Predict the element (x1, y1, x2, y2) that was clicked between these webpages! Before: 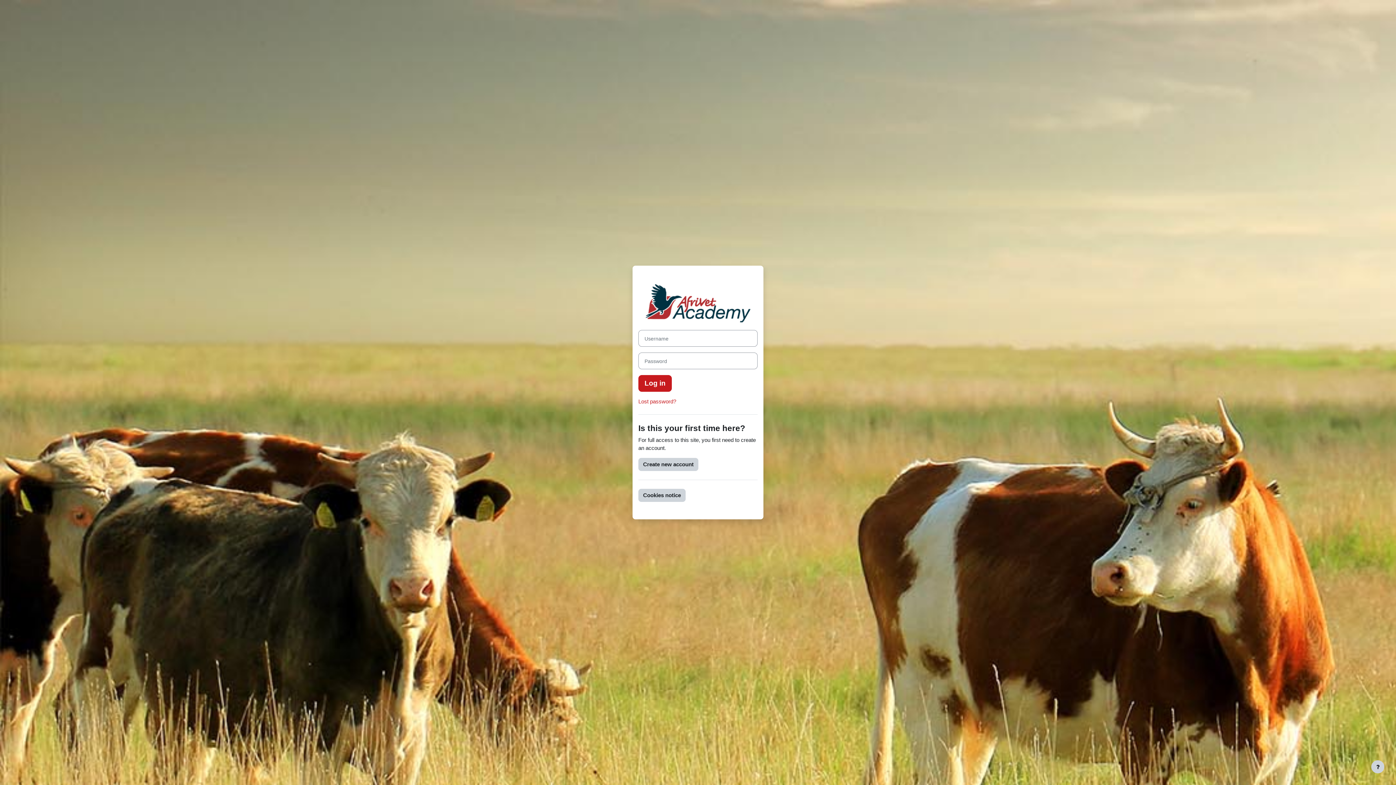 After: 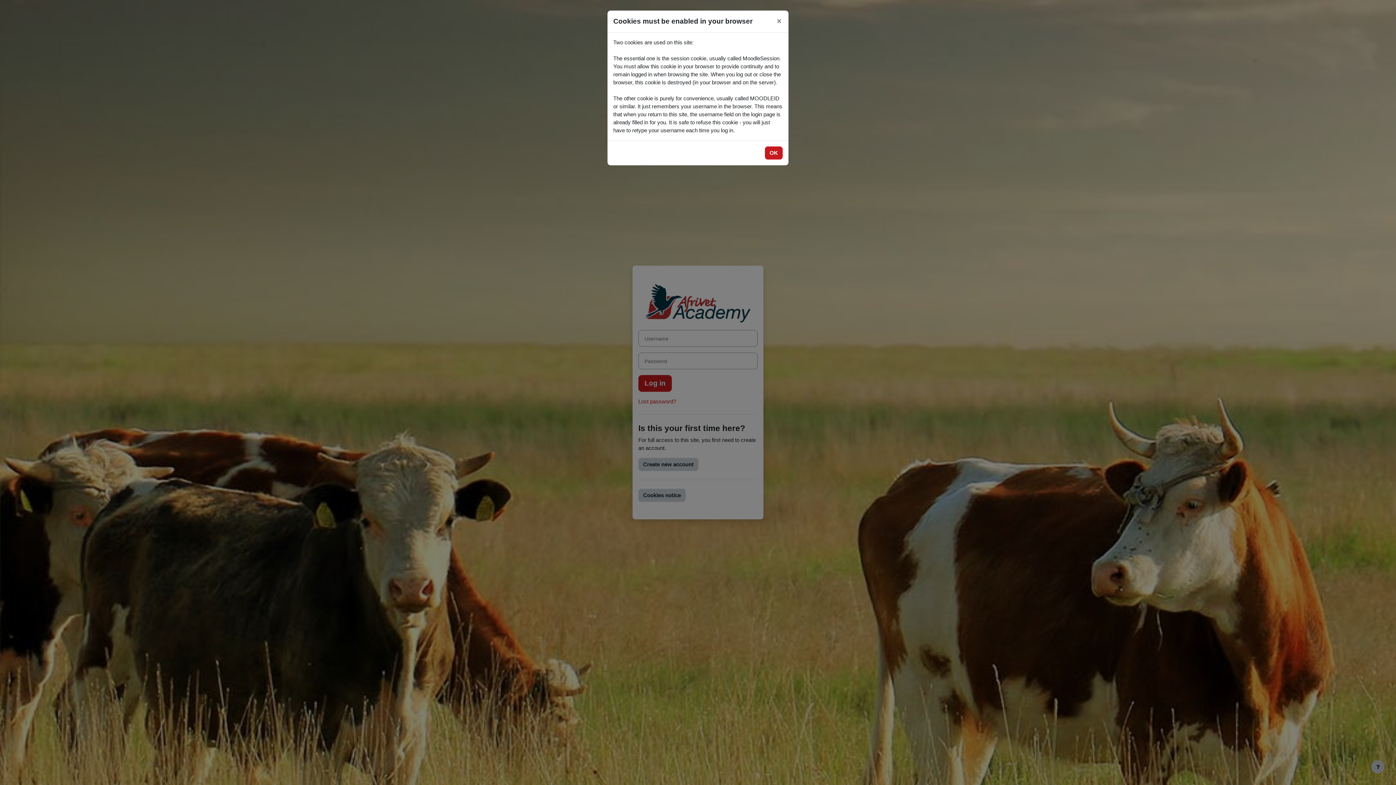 Action: label: Cookies notice bbox: (638, 489, 685, 502)